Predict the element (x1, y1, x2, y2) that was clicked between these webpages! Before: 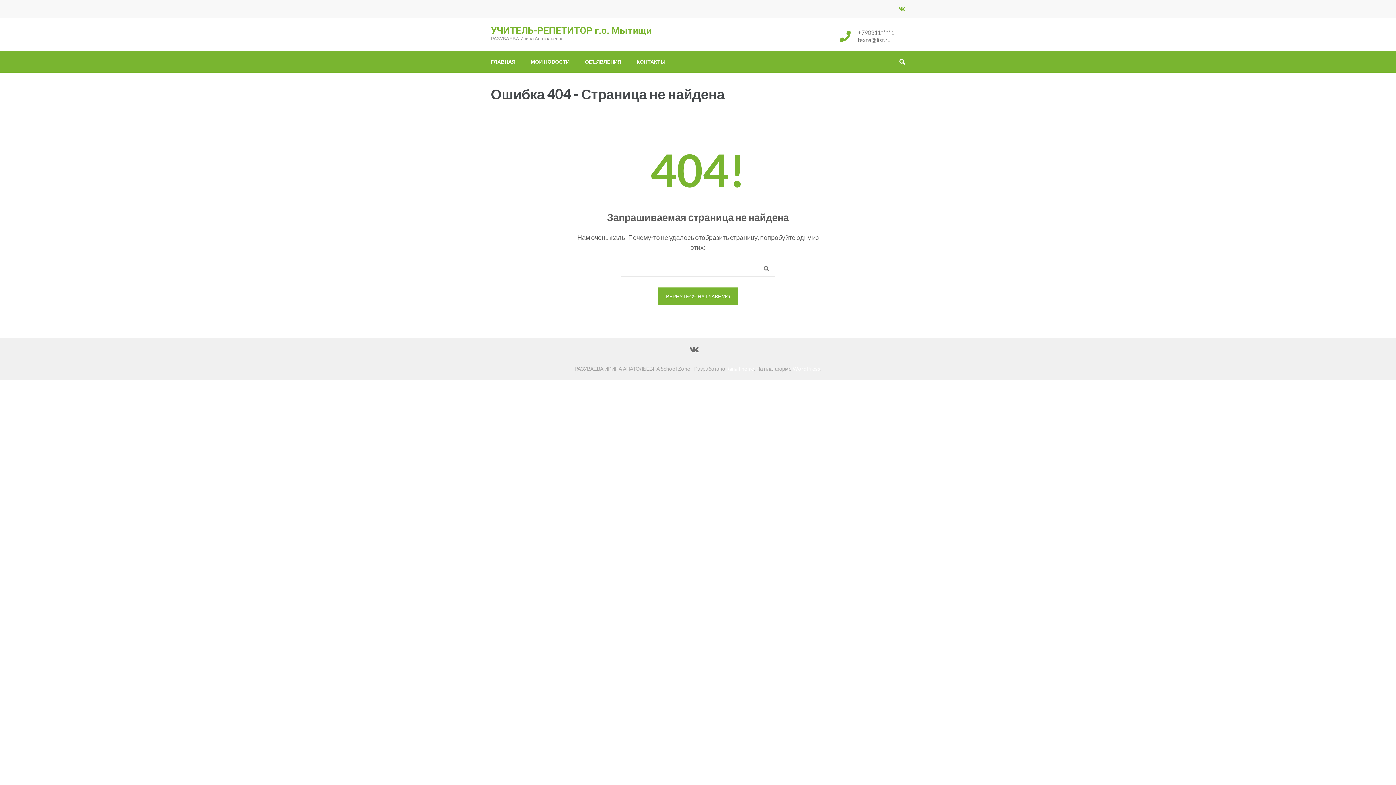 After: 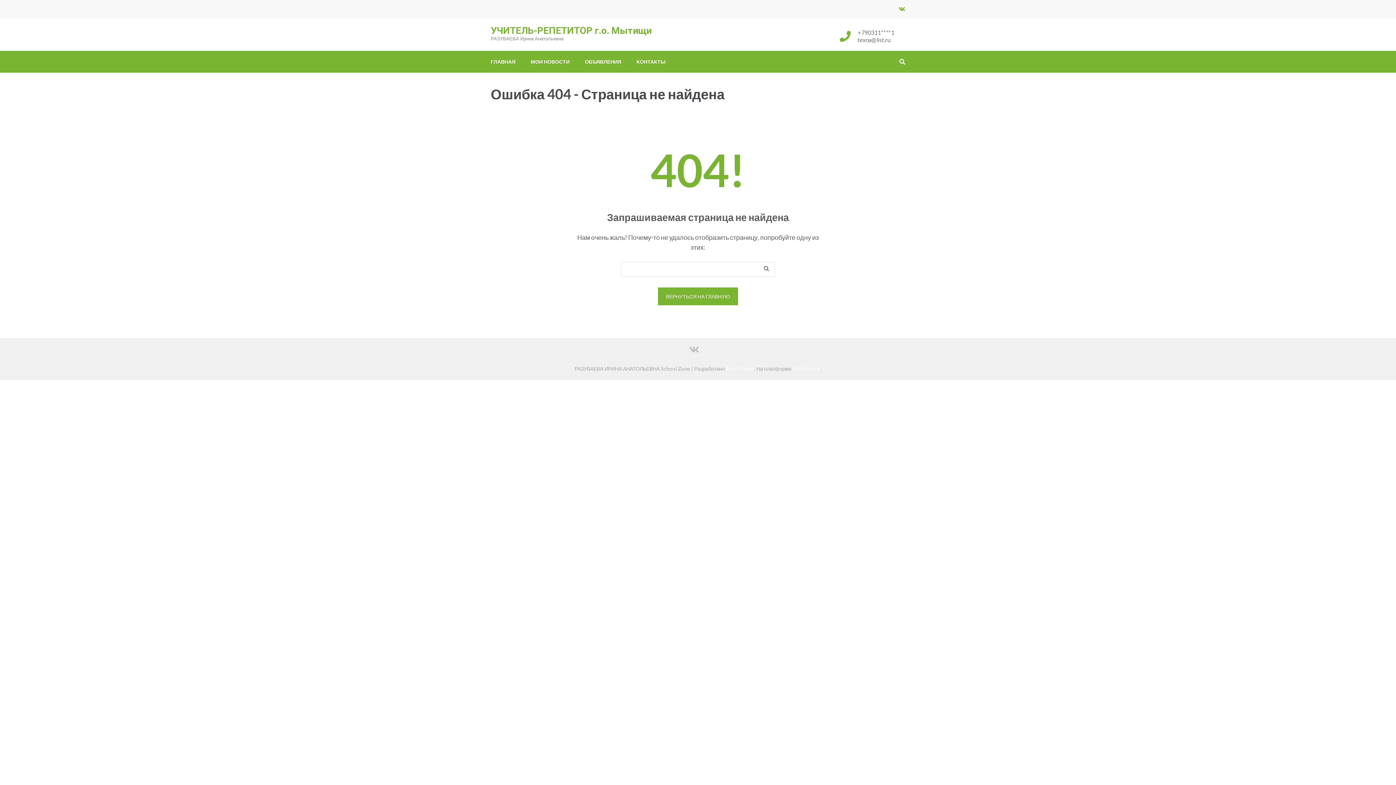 Action: bbox: (689, 348, 699, 354)